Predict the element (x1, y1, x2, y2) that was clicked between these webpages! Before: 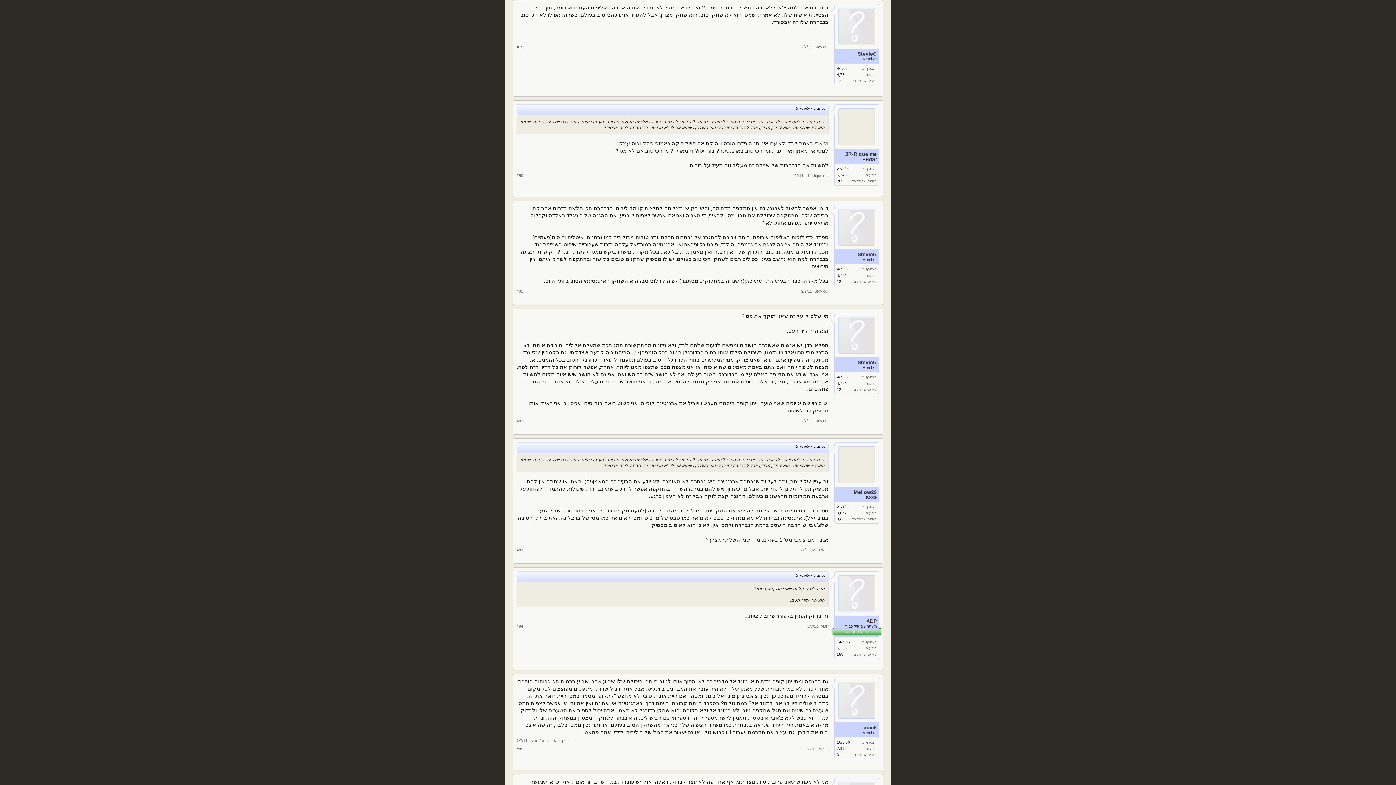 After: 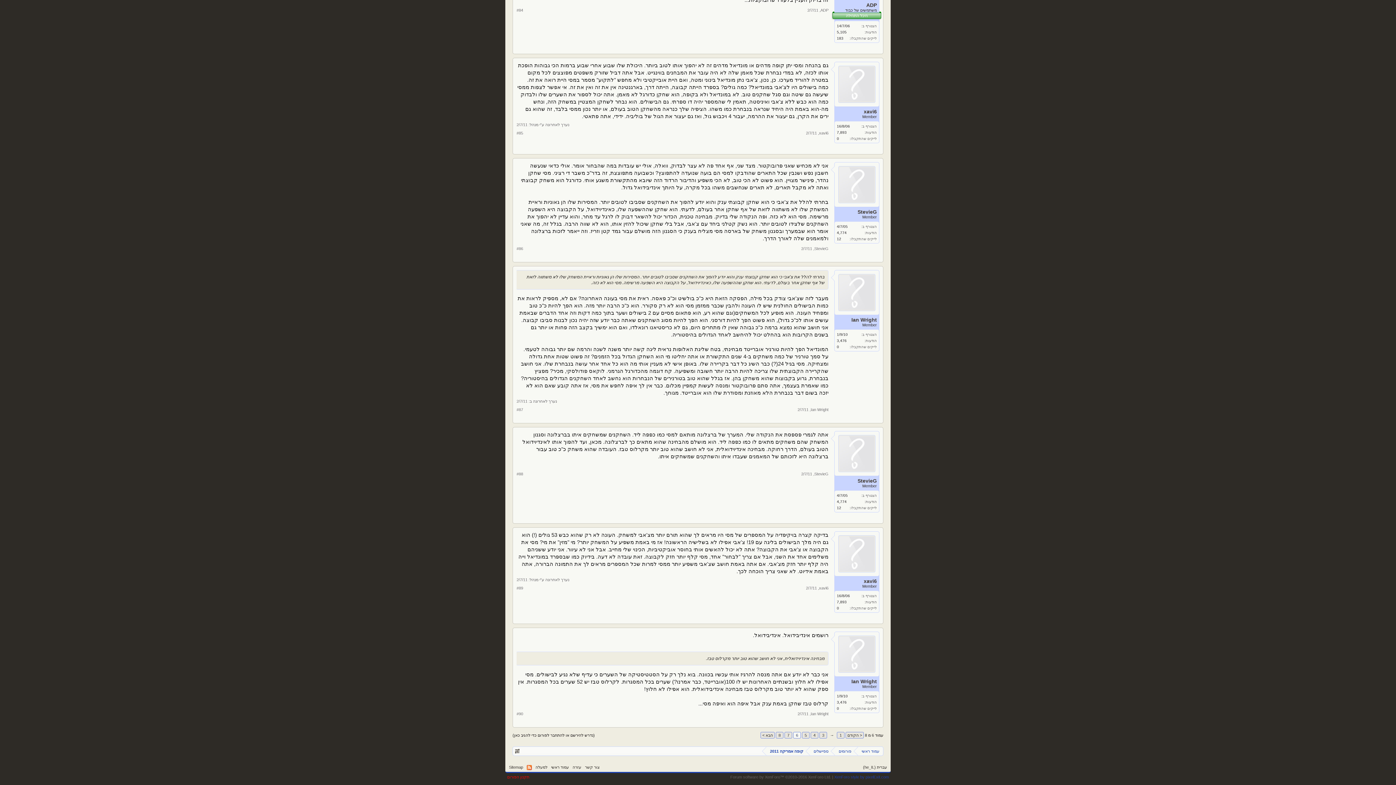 Action: bbox: (806, 747, 817, 751) label: ‏2/7/11